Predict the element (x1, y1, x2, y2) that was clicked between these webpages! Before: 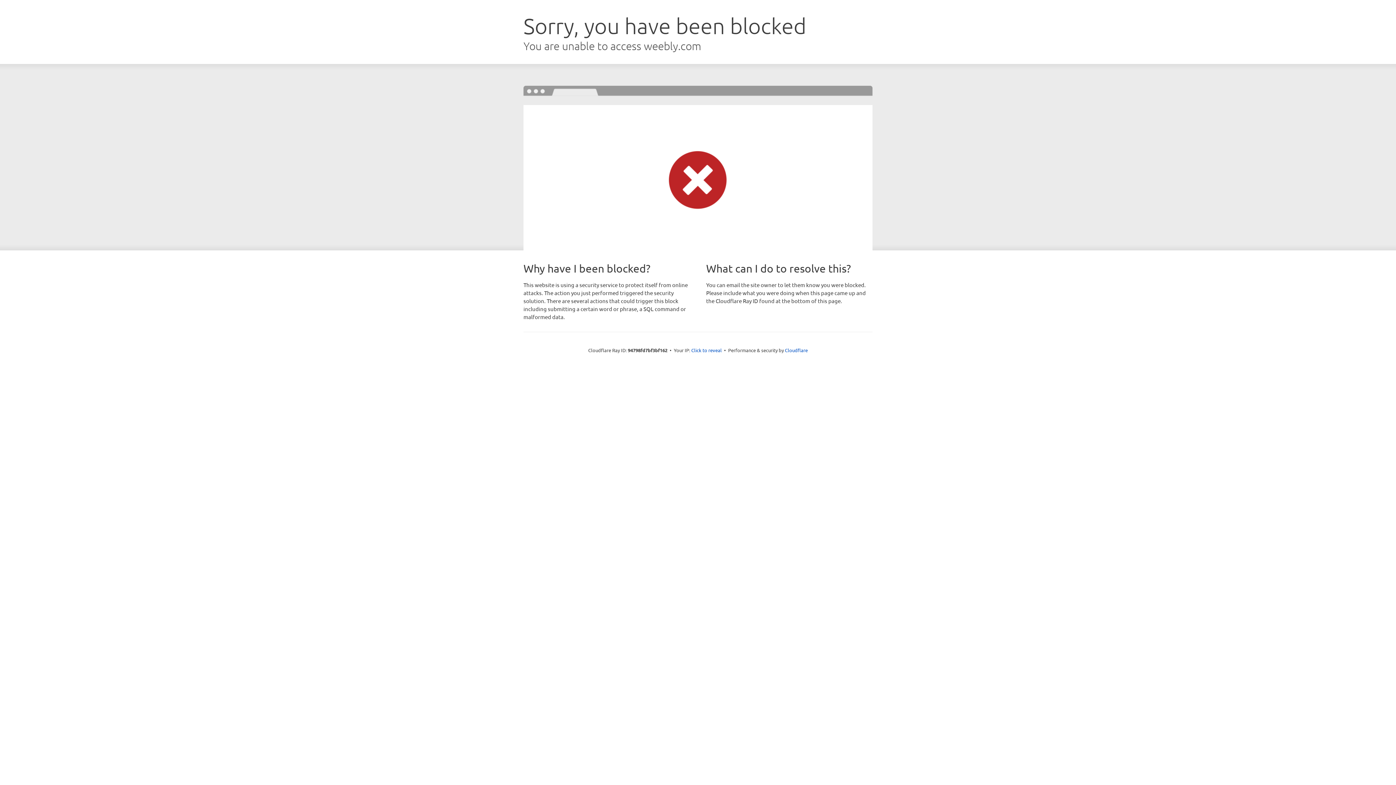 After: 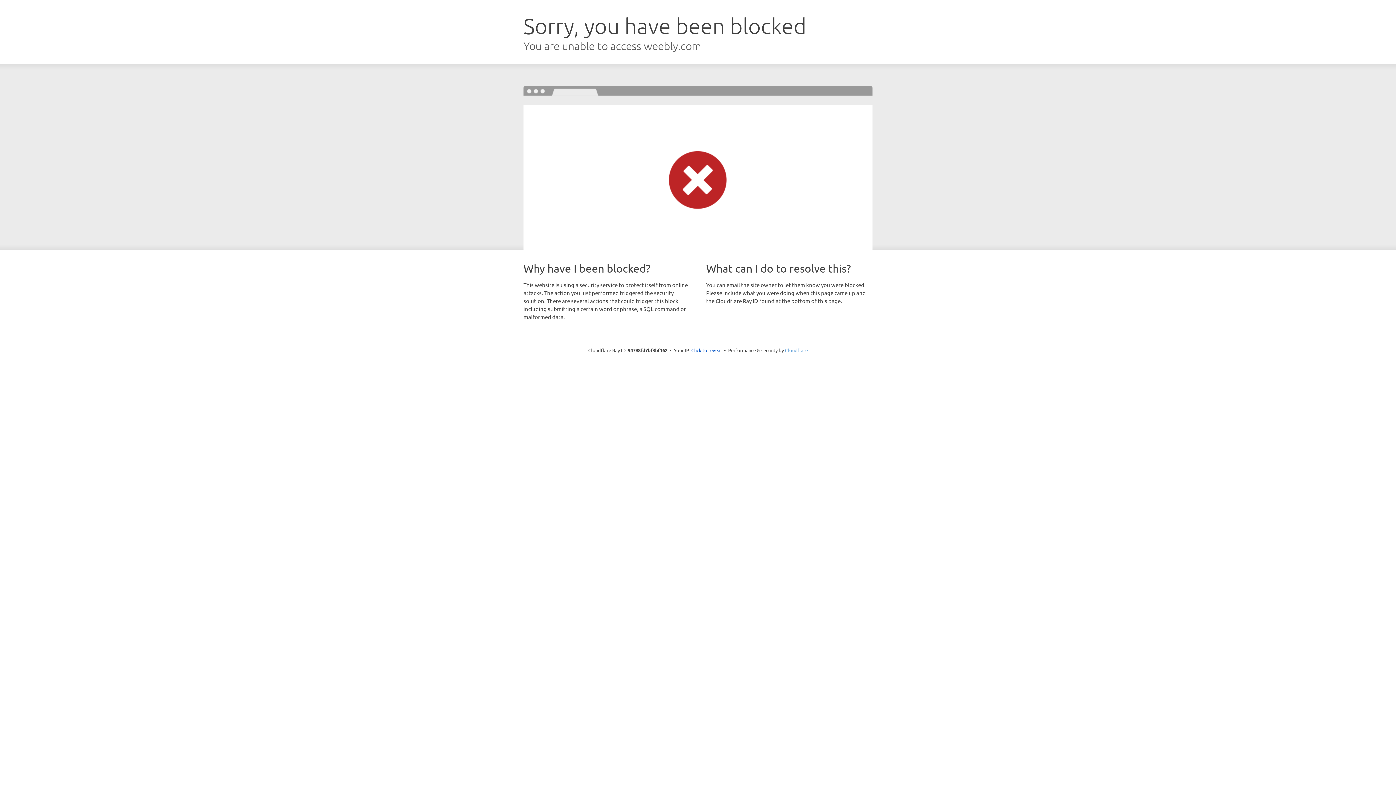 Action: bbox: (785, 347, 808, 353) label: Cloudflare